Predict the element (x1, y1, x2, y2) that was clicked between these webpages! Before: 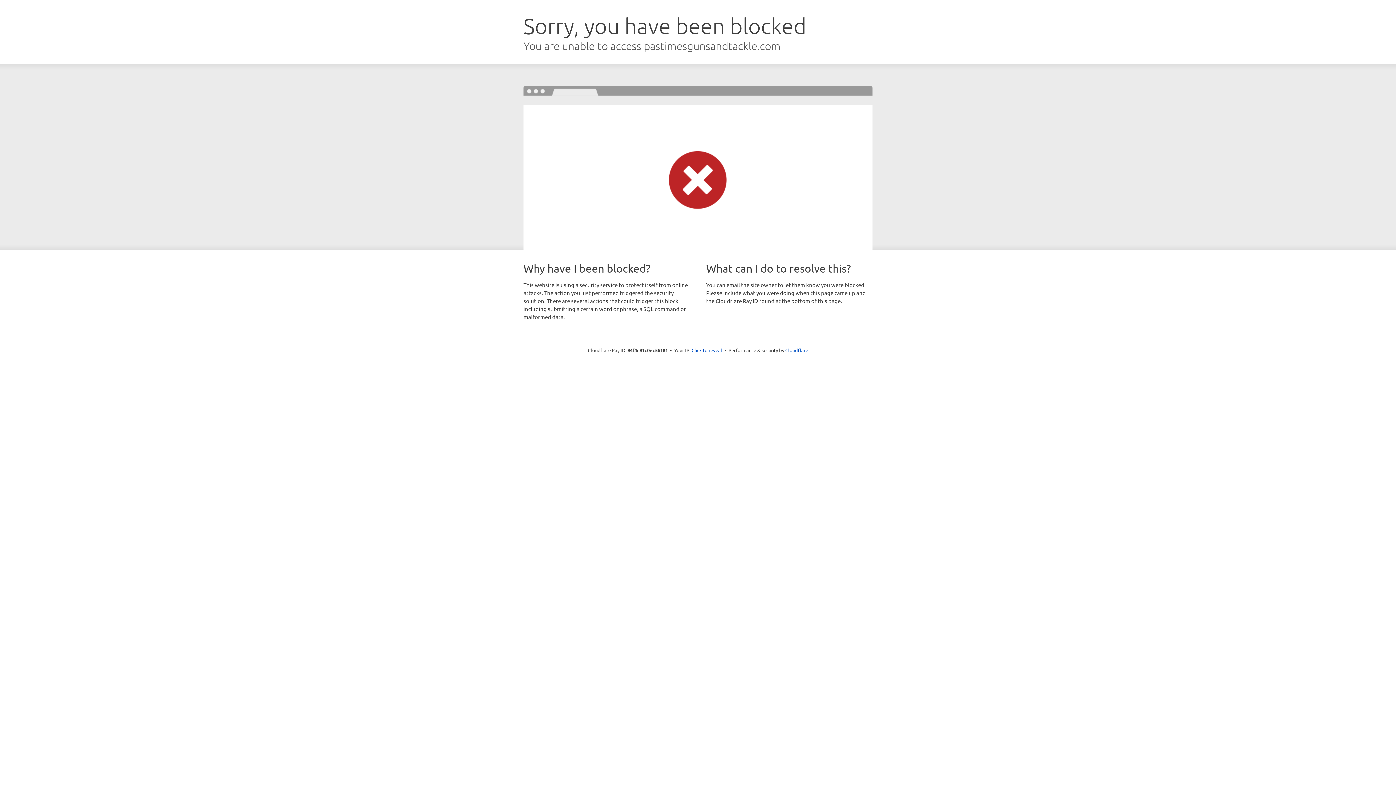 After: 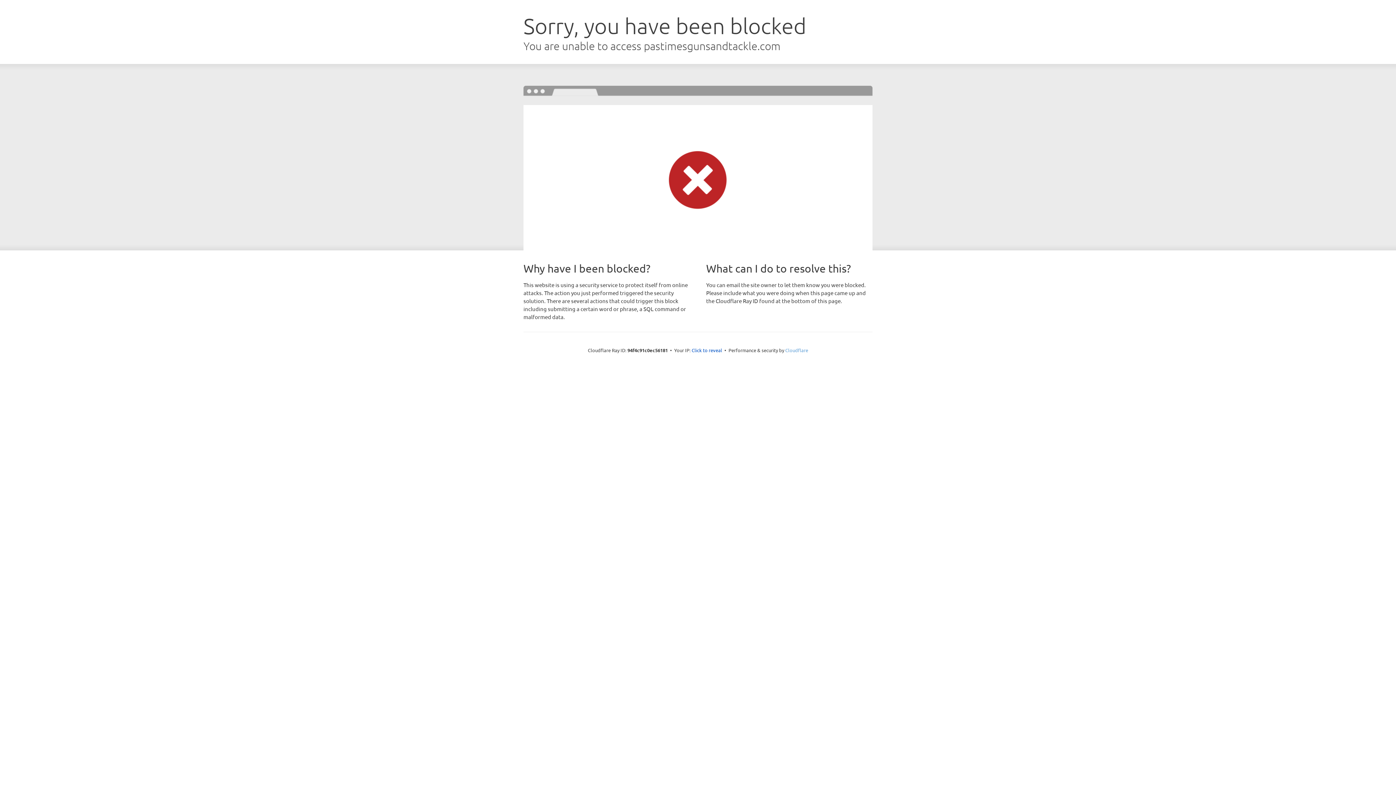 Action: bbox: (785, 347, 808, 353) label: Cloudflare